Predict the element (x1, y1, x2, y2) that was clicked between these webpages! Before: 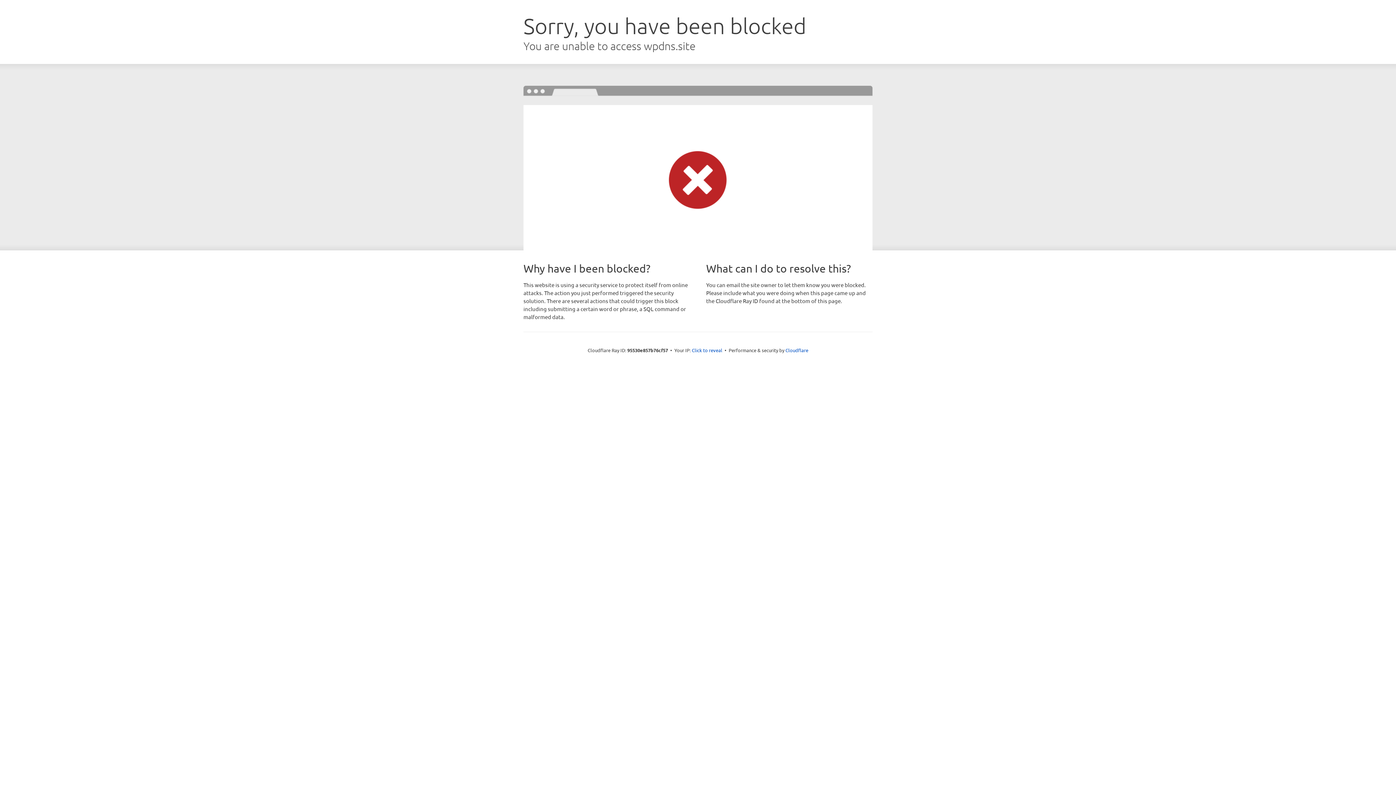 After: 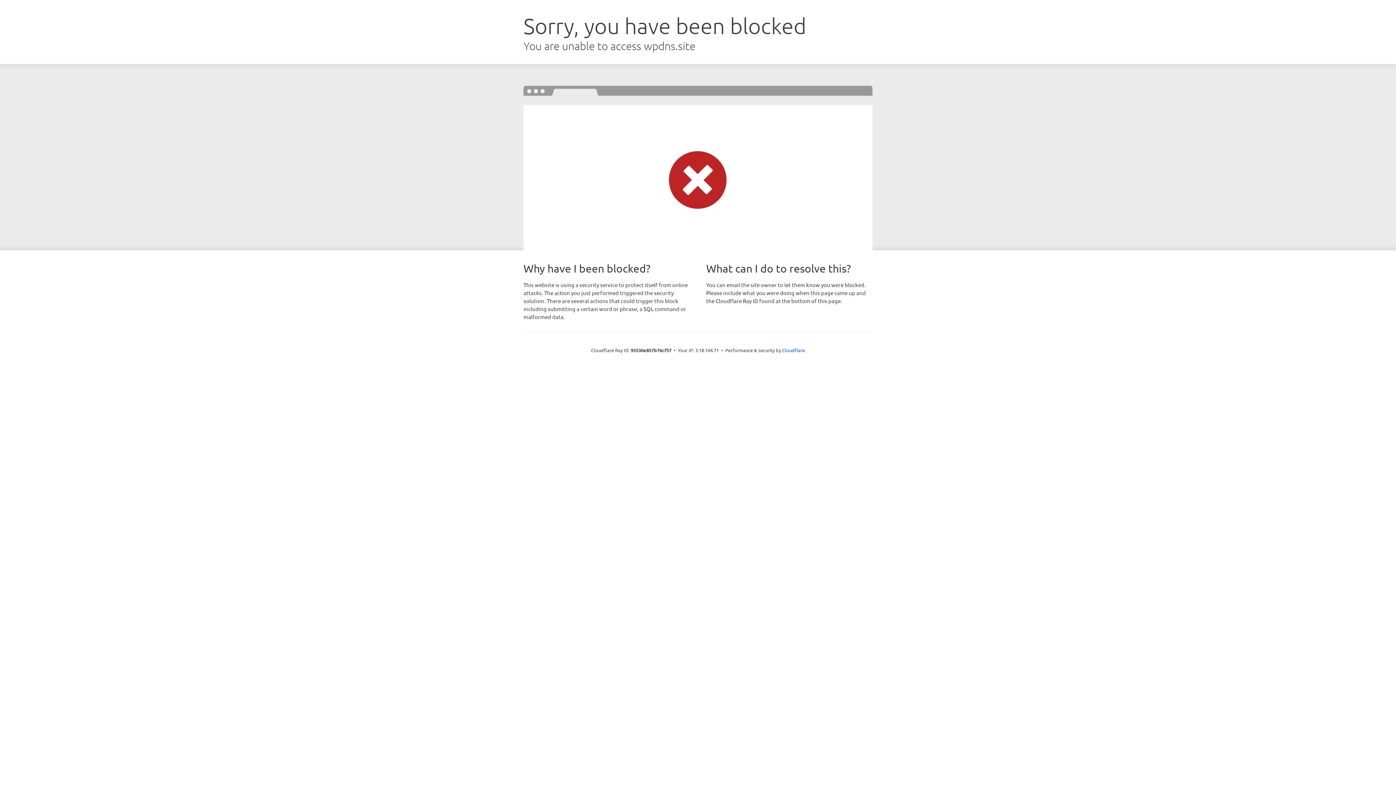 Action: bbox: (692, 346, 722, 353) label: Click to reveal